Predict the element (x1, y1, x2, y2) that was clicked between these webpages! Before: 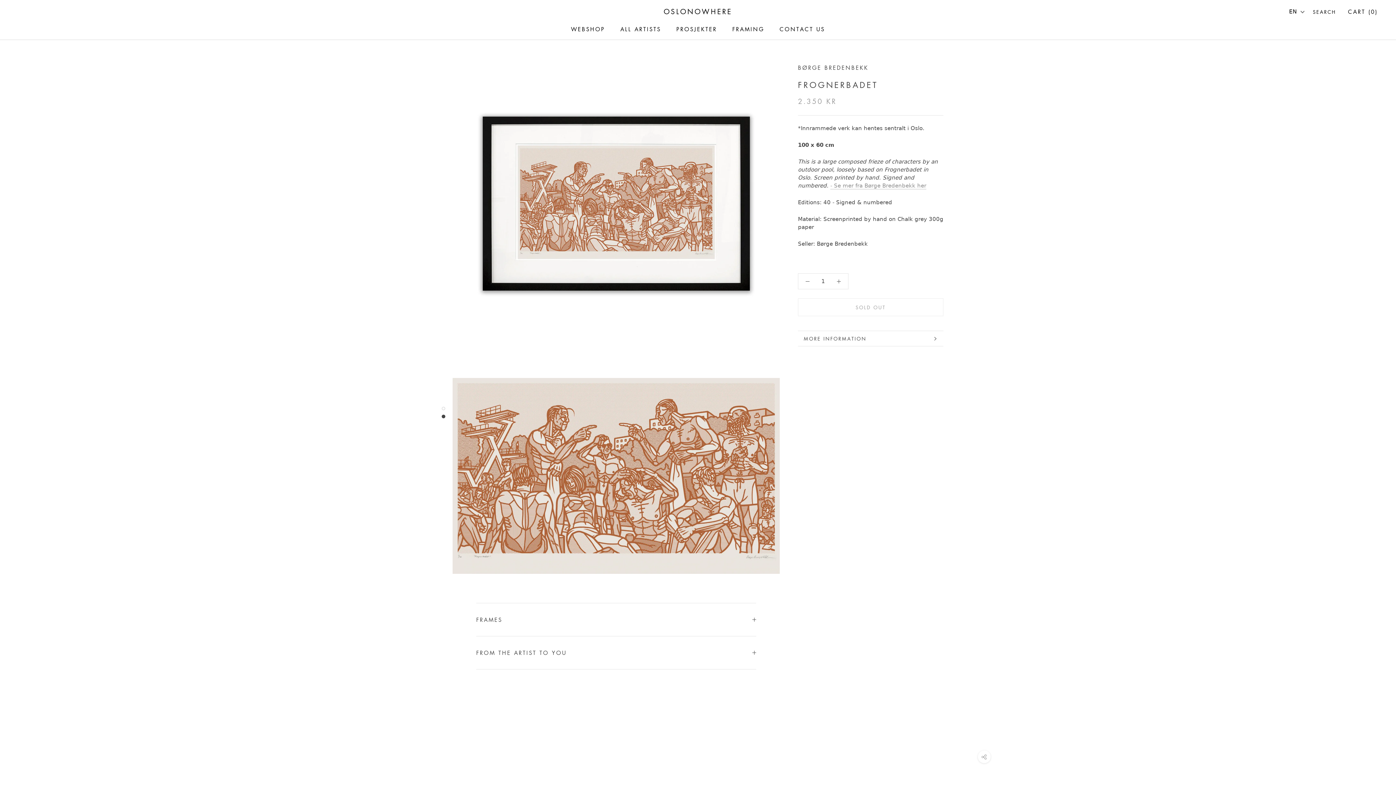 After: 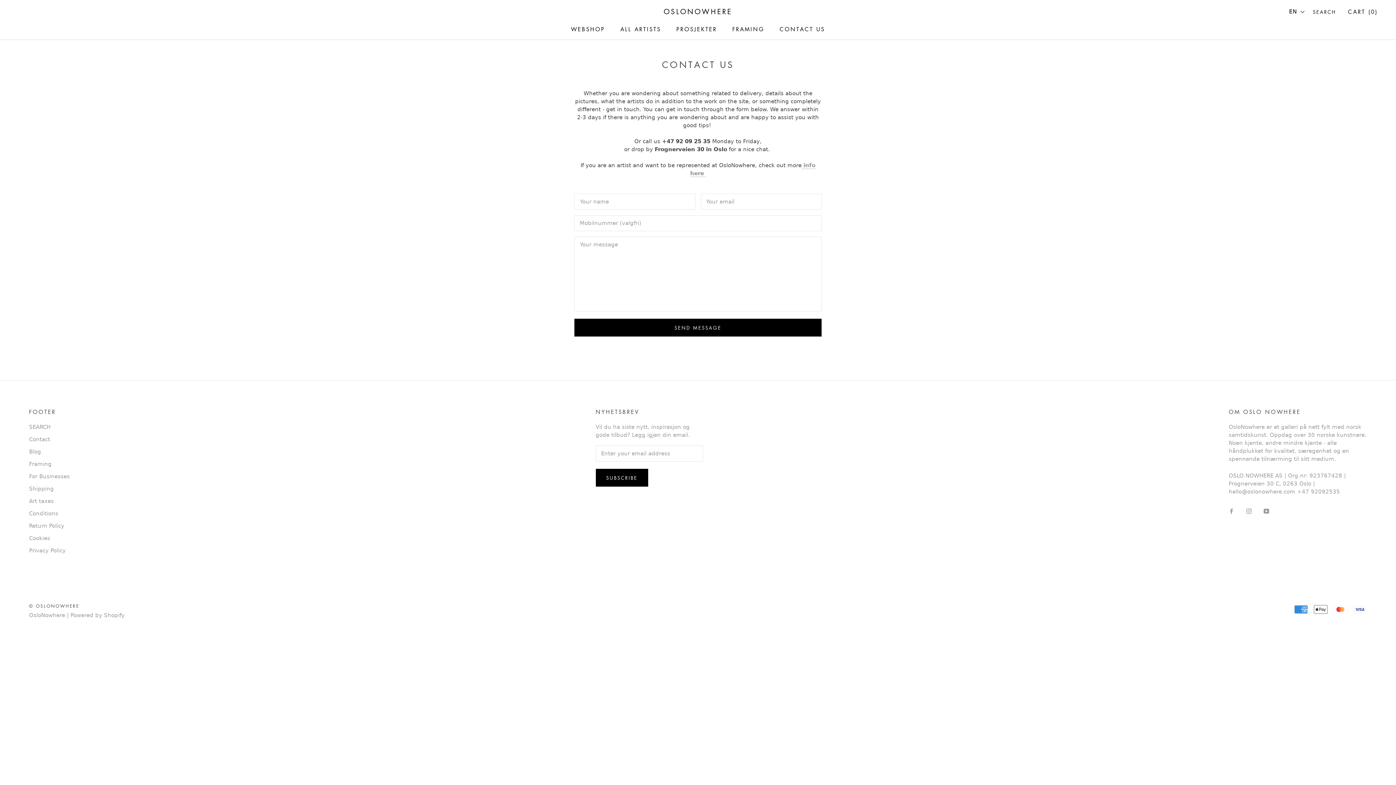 Action: bbox: (779, 25, 825, 32) label: CONTACT US